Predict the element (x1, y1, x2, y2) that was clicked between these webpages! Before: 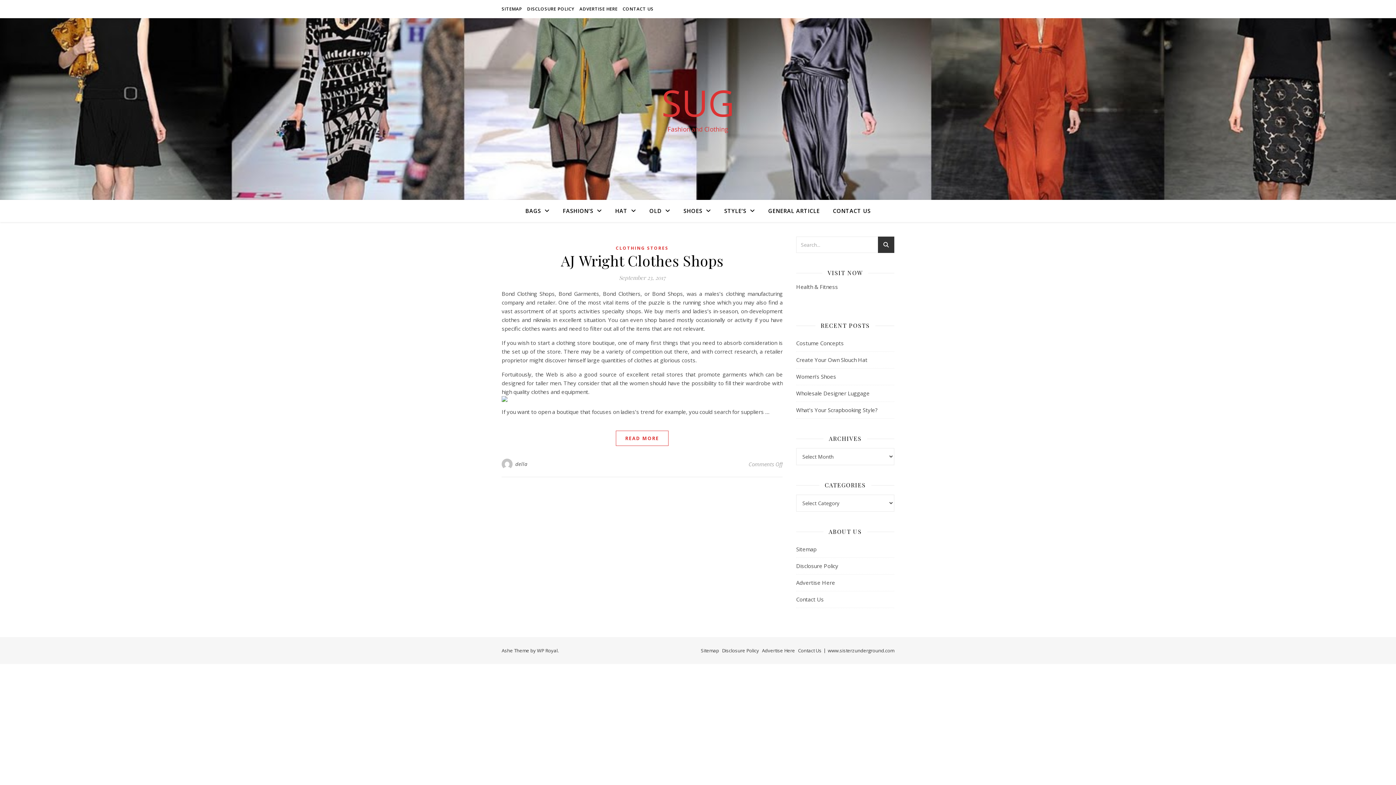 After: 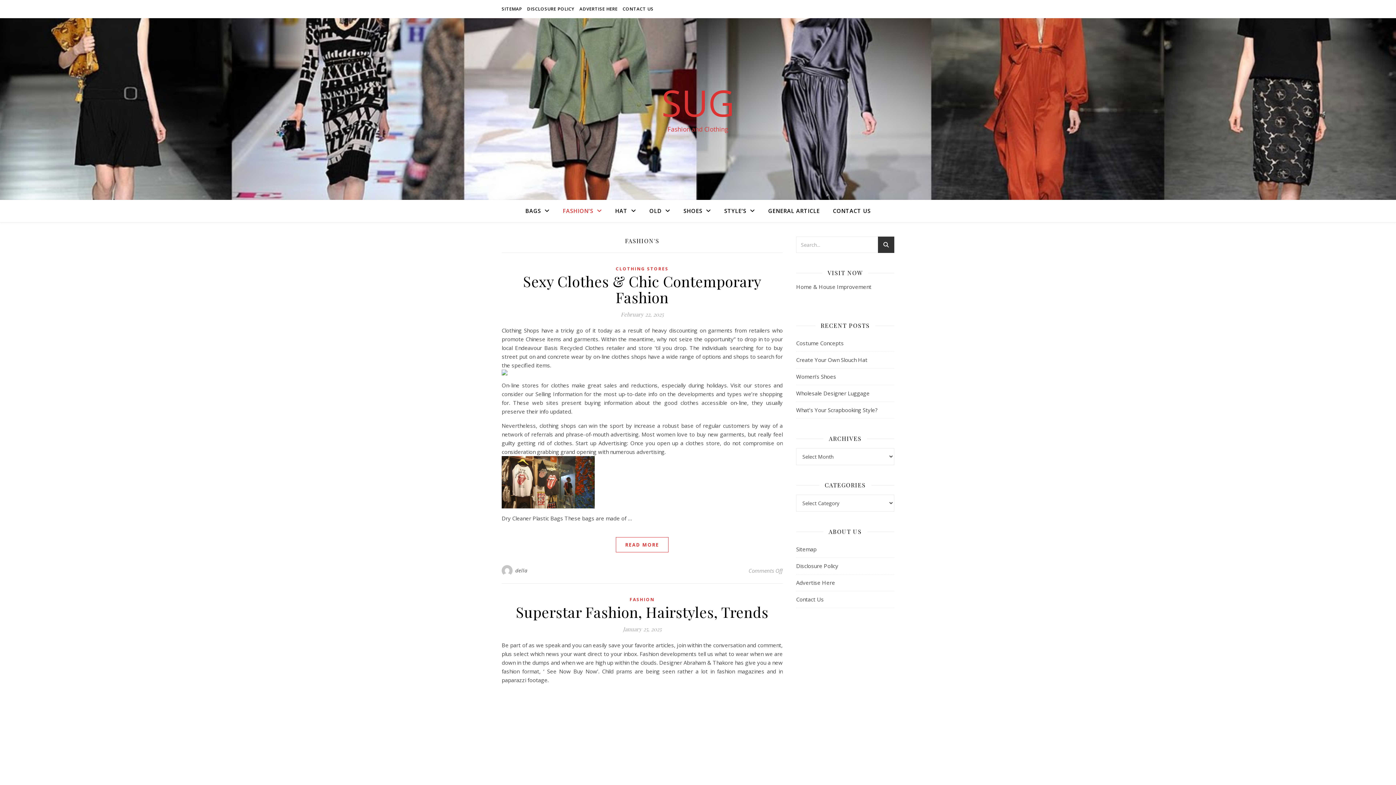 Action: label: FASHION’S bbox: (557, 200, 608, 222)